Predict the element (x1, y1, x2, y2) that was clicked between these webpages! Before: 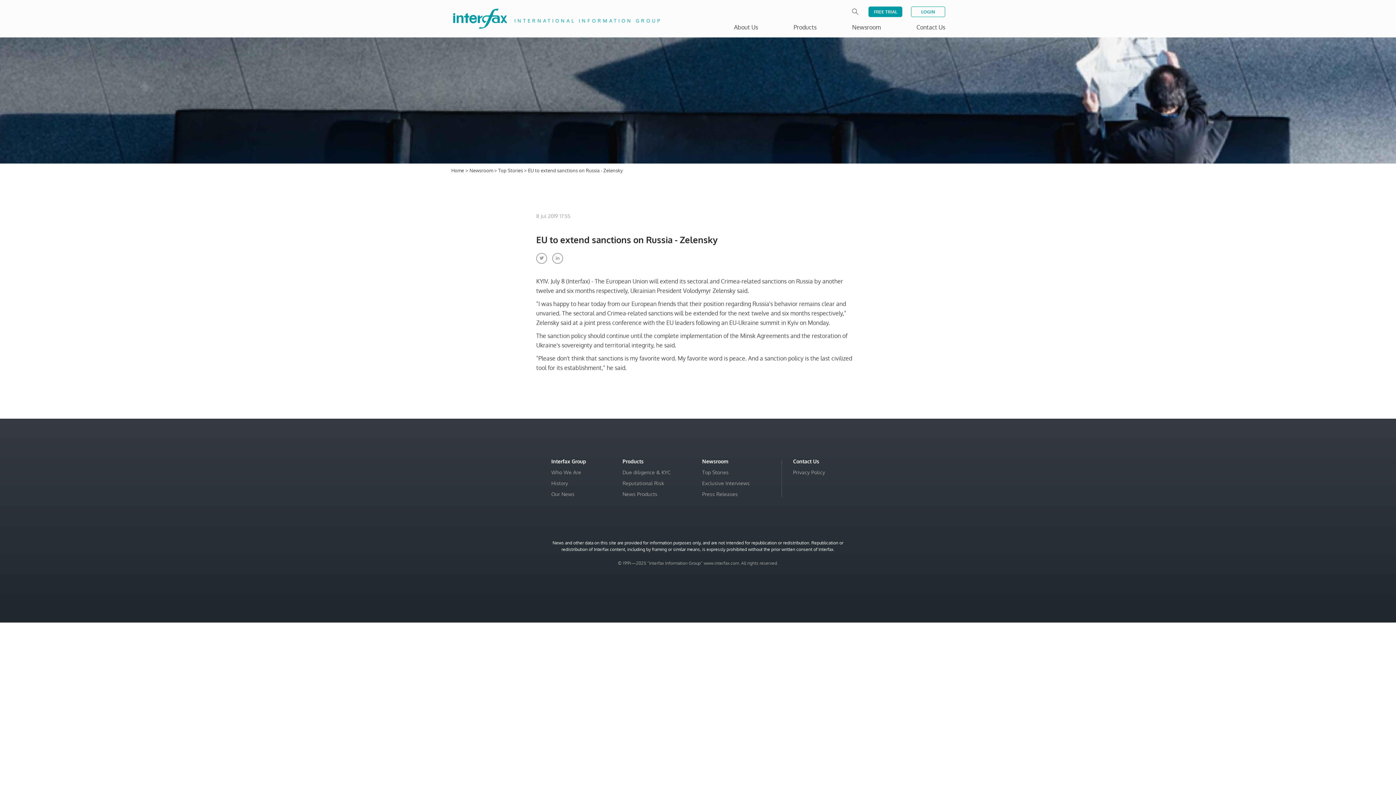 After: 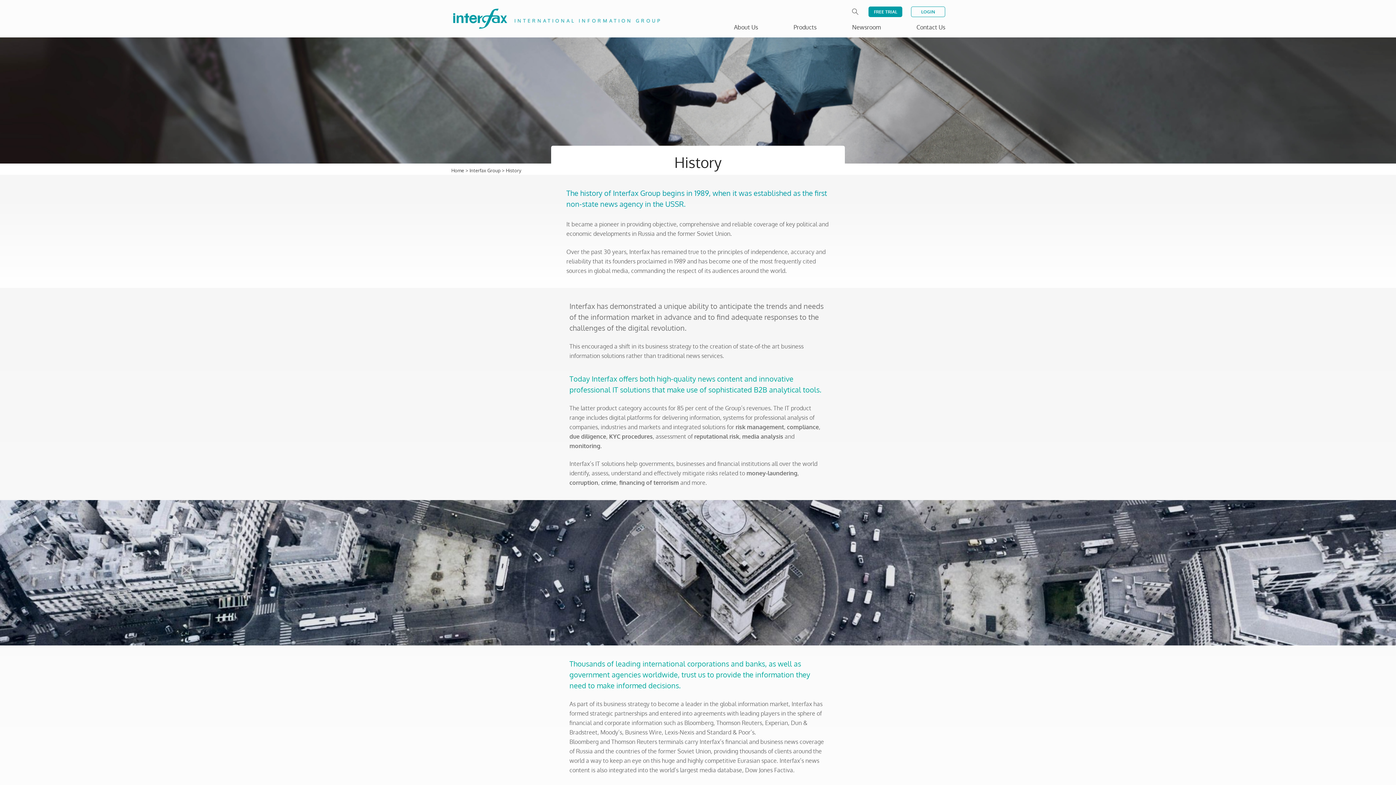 Action: label: History bbox: (551, 480, 568, 486)